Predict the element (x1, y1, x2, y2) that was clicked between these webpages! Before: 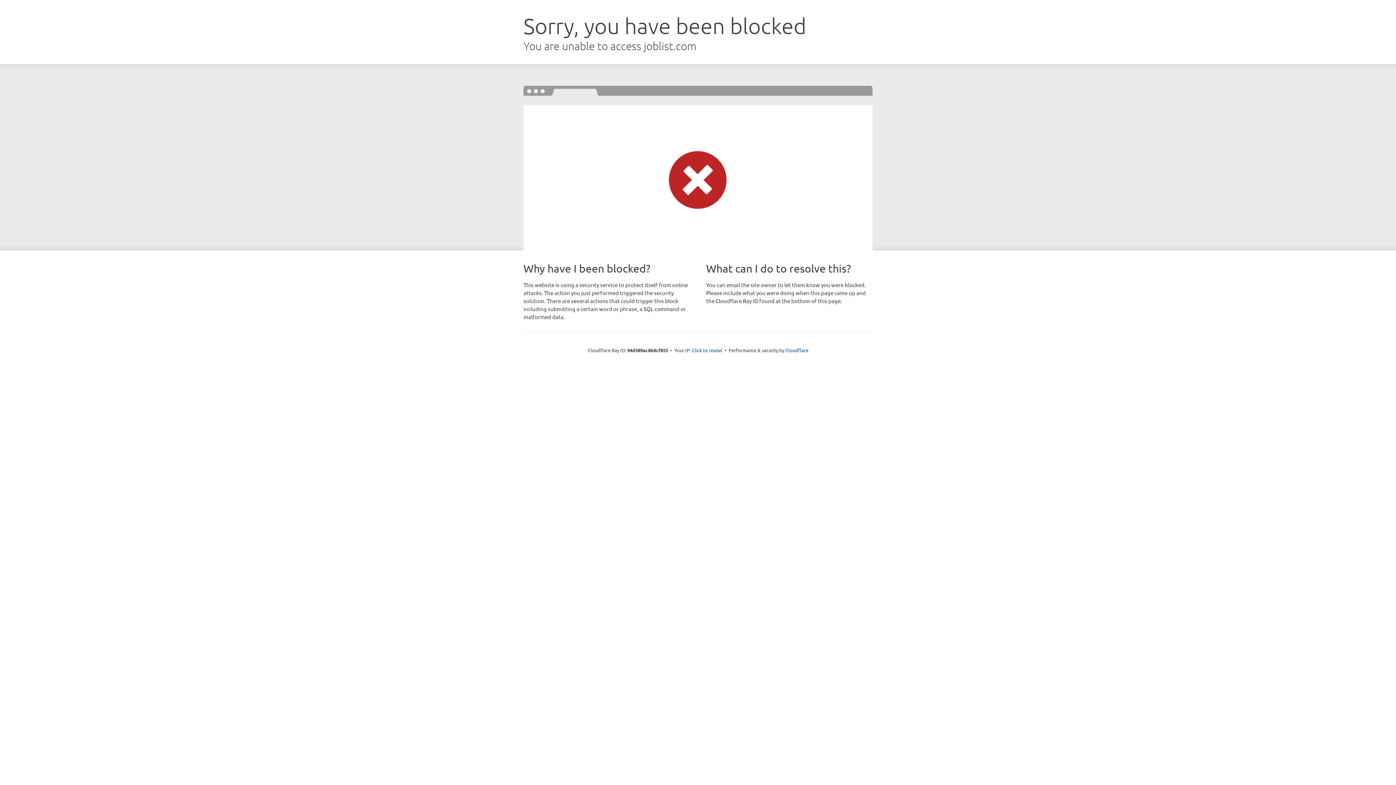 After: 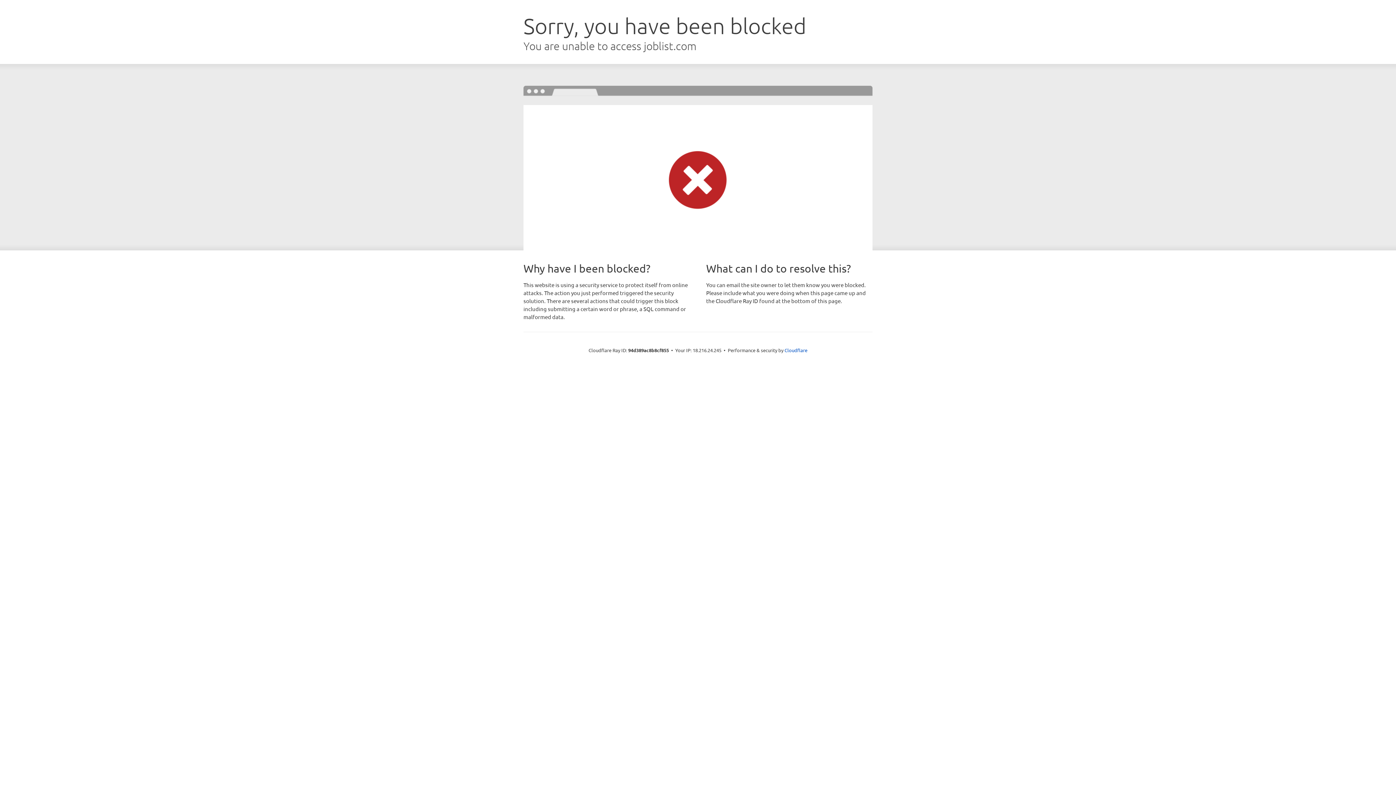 Action: bbox: (692, 346, 722, 353) label: Click to reveal